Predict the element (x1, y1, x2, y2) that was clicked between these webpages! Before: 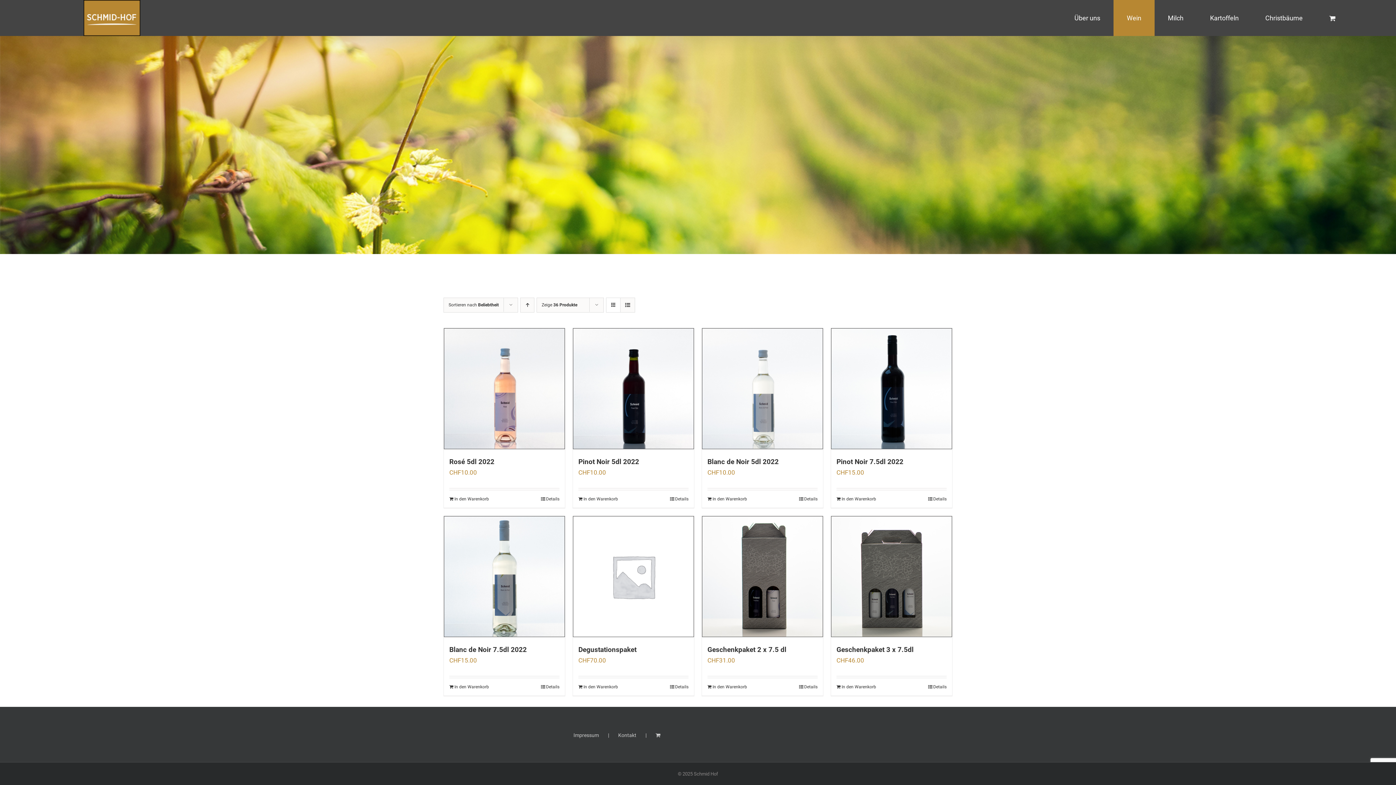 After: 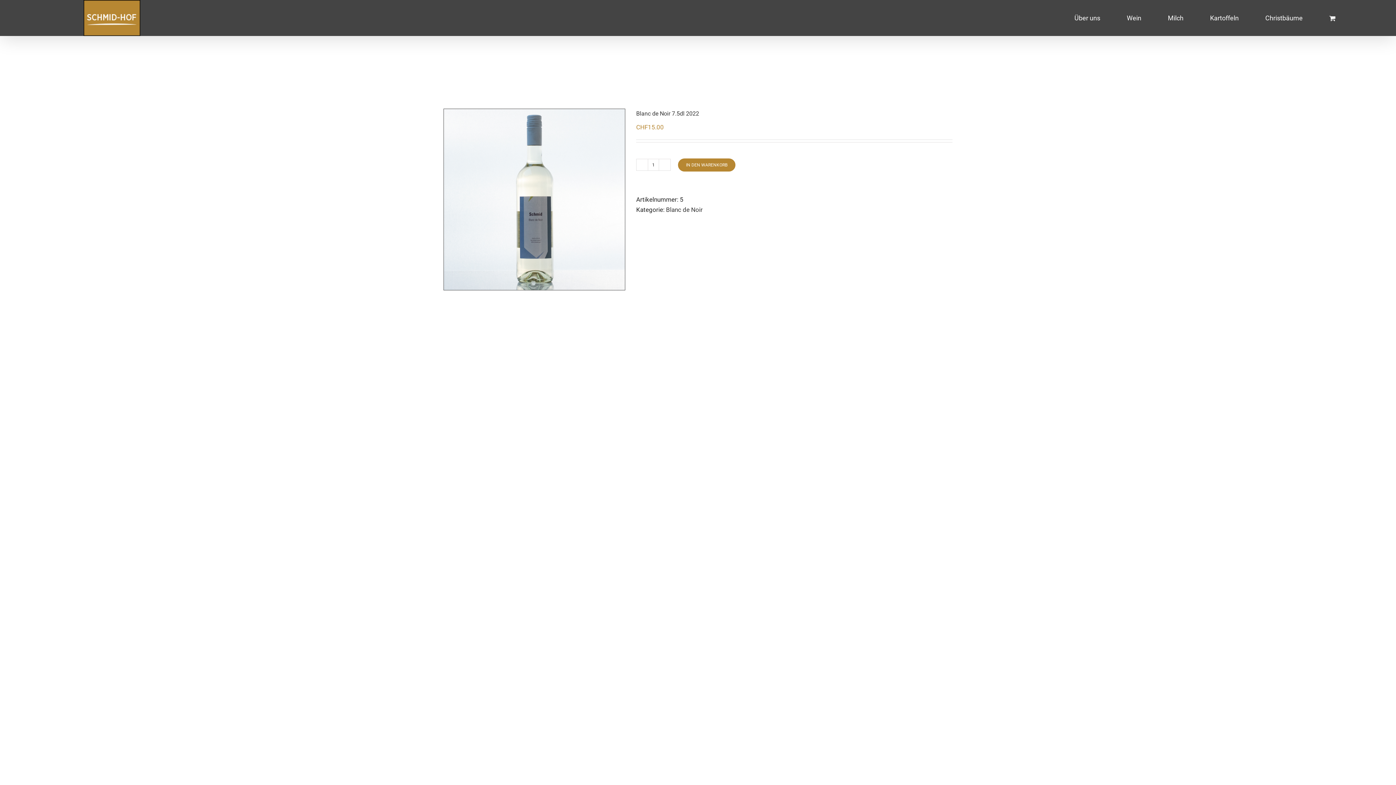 Action: bbox: (444, 516, 565, 637) label: Blanc de Noir 7.5dl 2022